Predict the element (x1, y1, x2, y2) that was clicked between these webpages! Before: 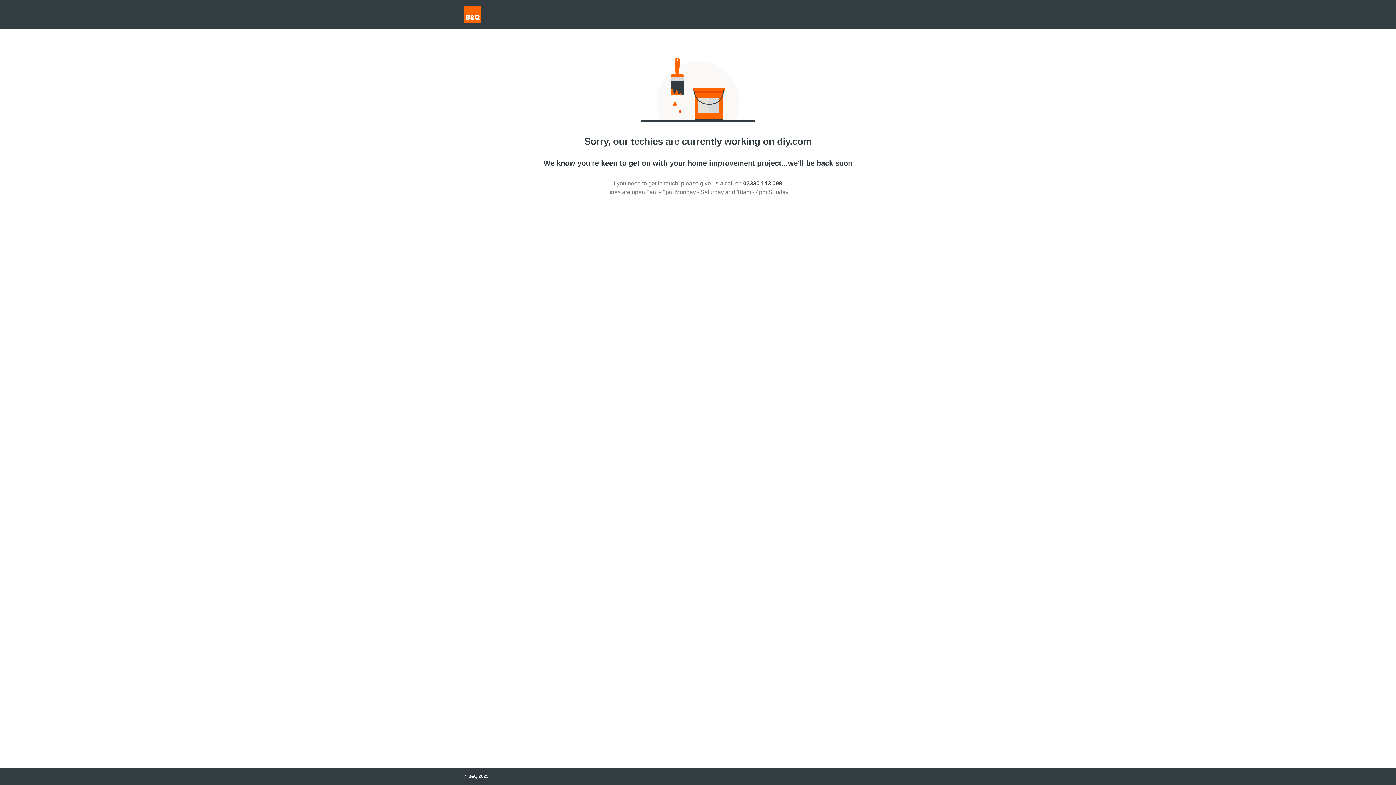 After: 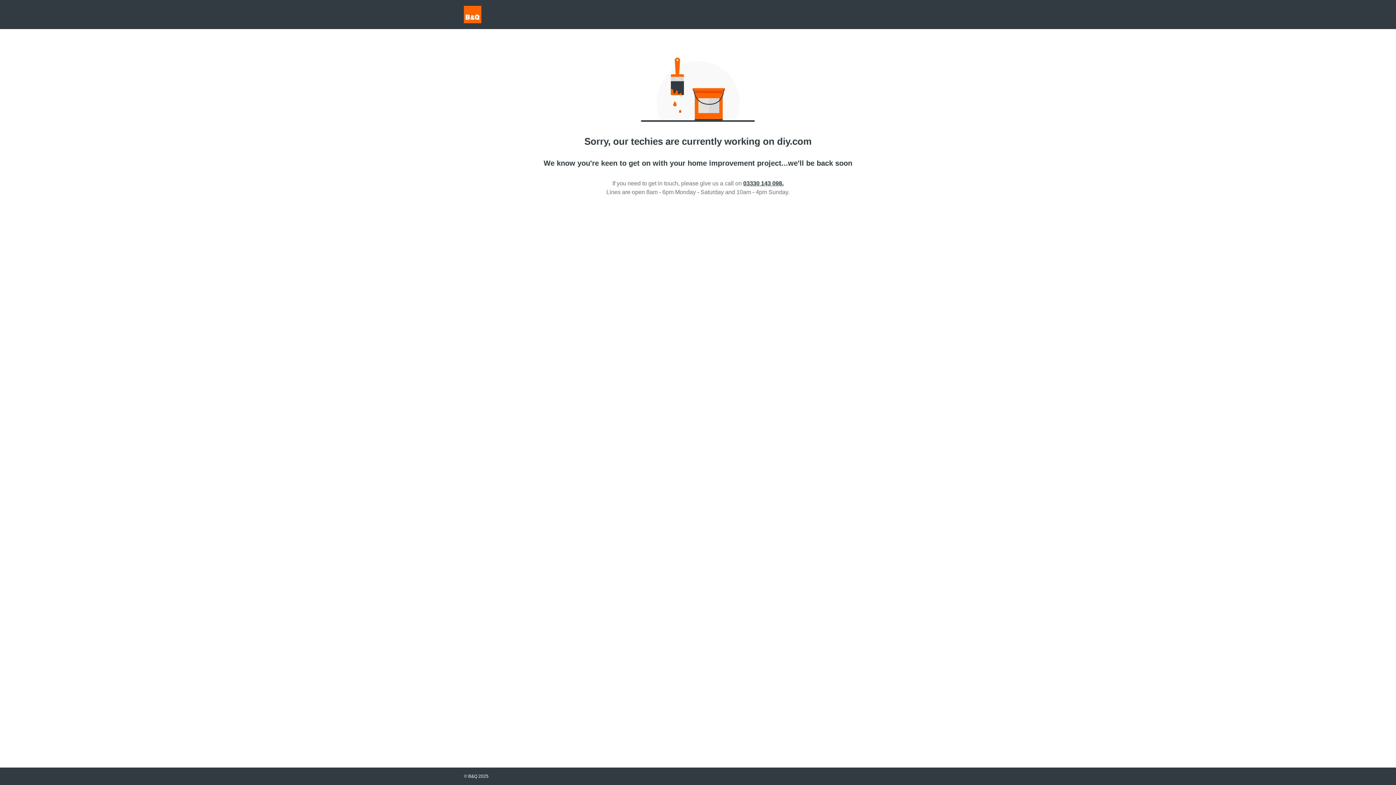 Action: label: 03330 143 098. bbox: (743, 180, 783, 186)